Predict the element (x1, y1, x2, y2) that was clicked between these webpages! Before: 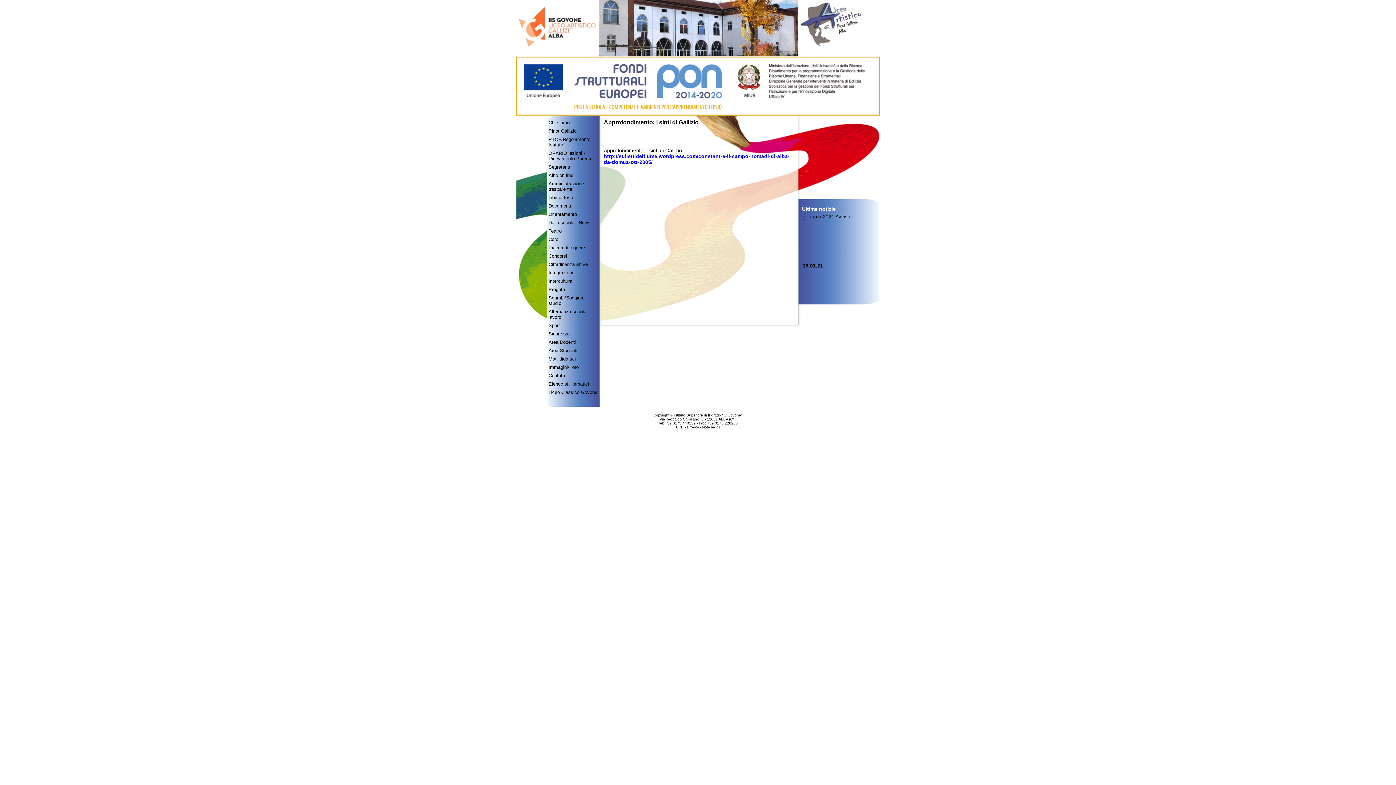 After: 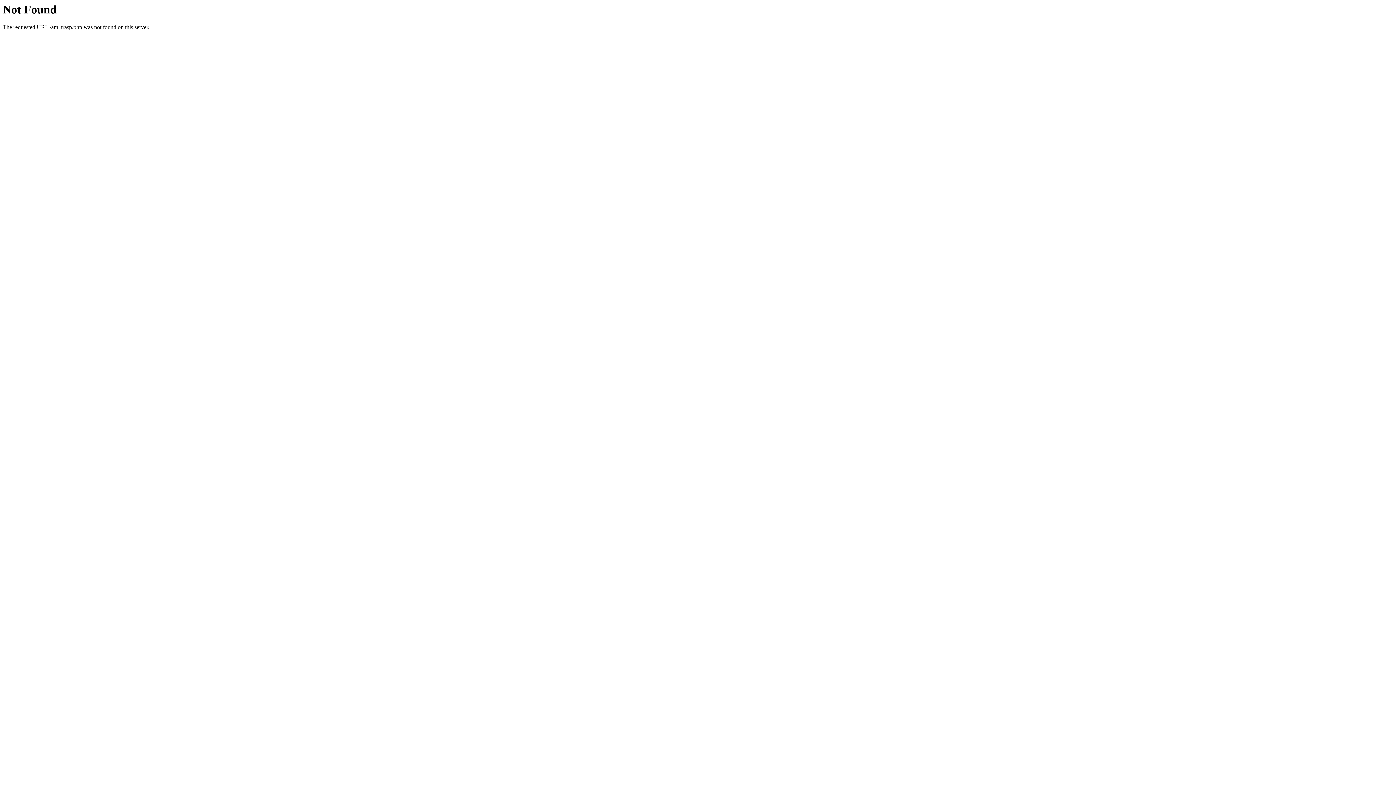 Action: label: Amministrazione trasparente bbox: (548, 181, 584, 192)